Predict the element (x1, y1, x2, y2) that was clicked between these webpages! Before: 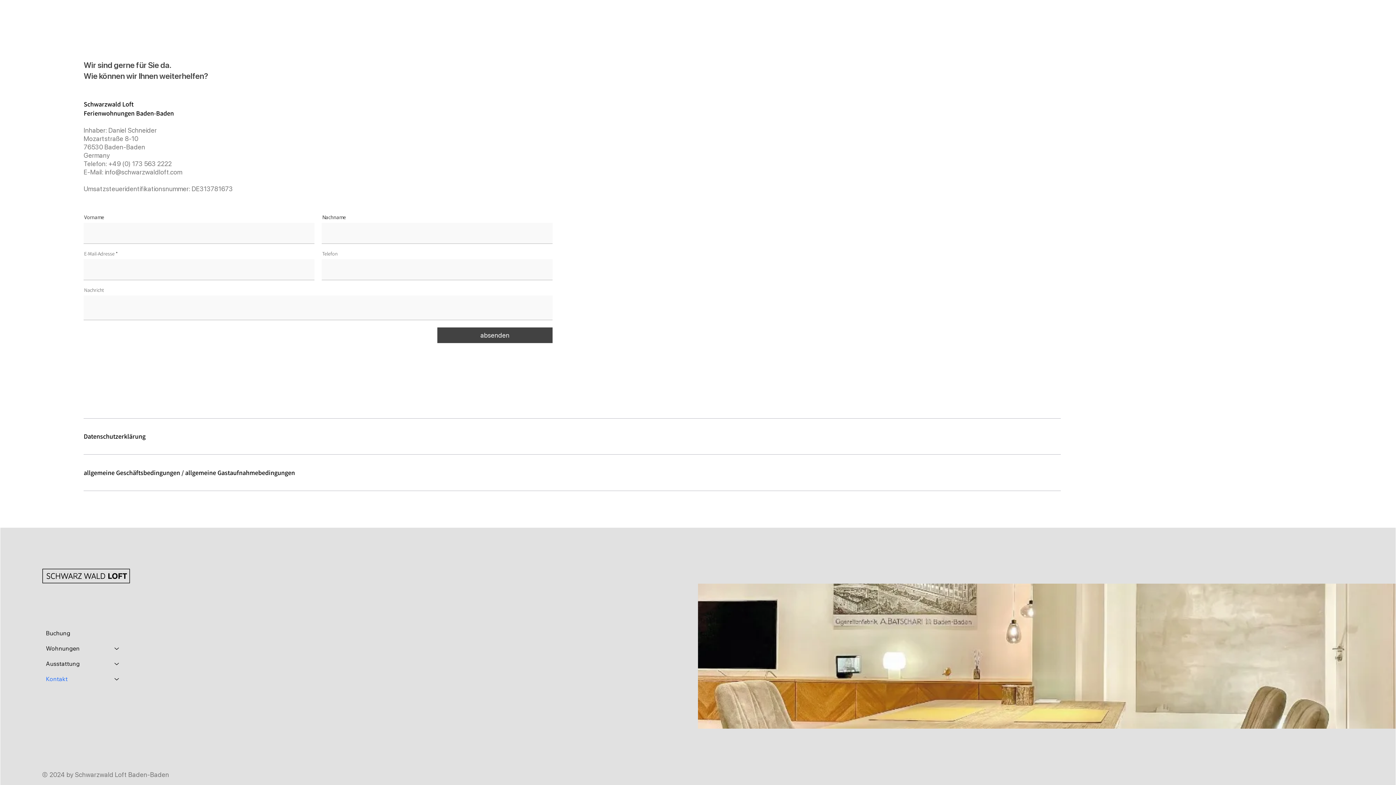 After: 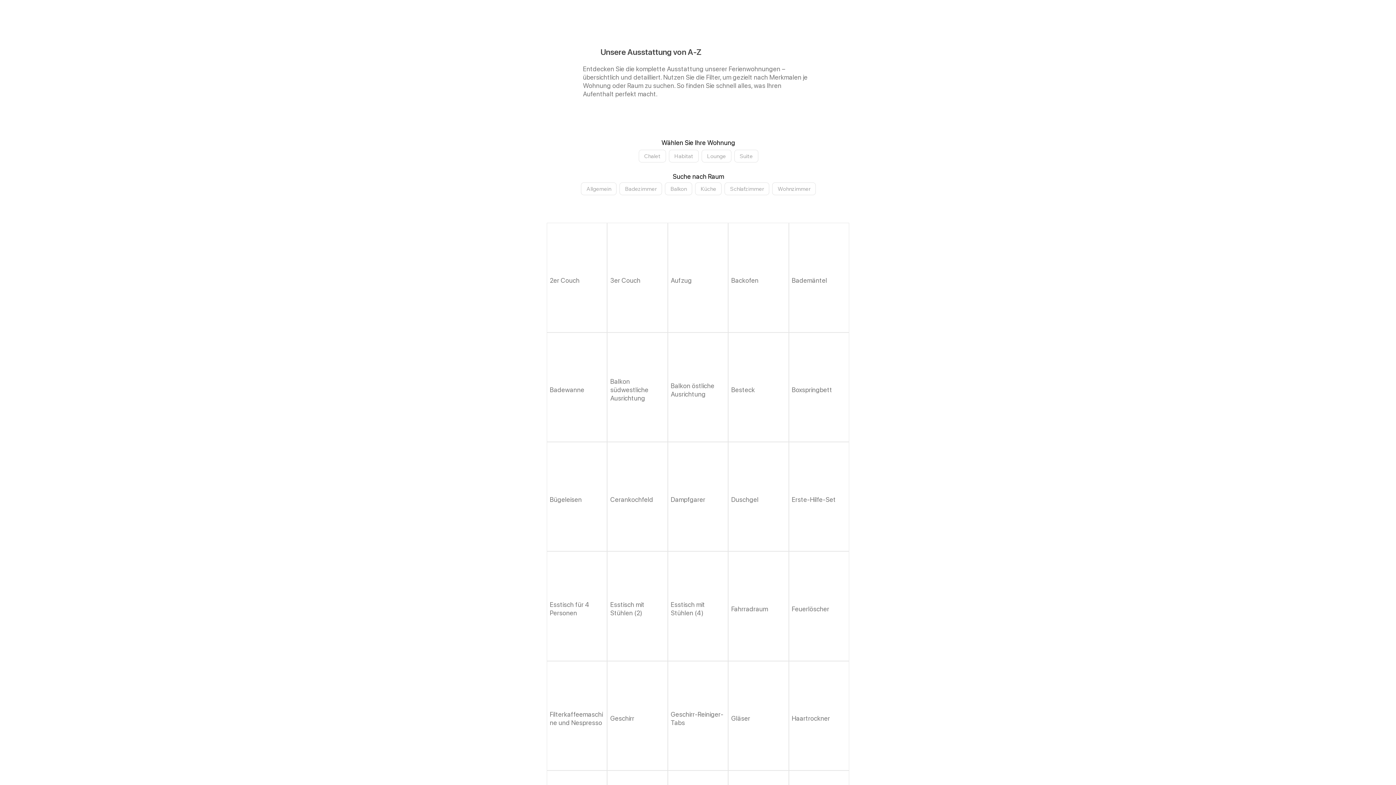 Action: label: Ausstattung bbox: (42, 656, 107, 671)